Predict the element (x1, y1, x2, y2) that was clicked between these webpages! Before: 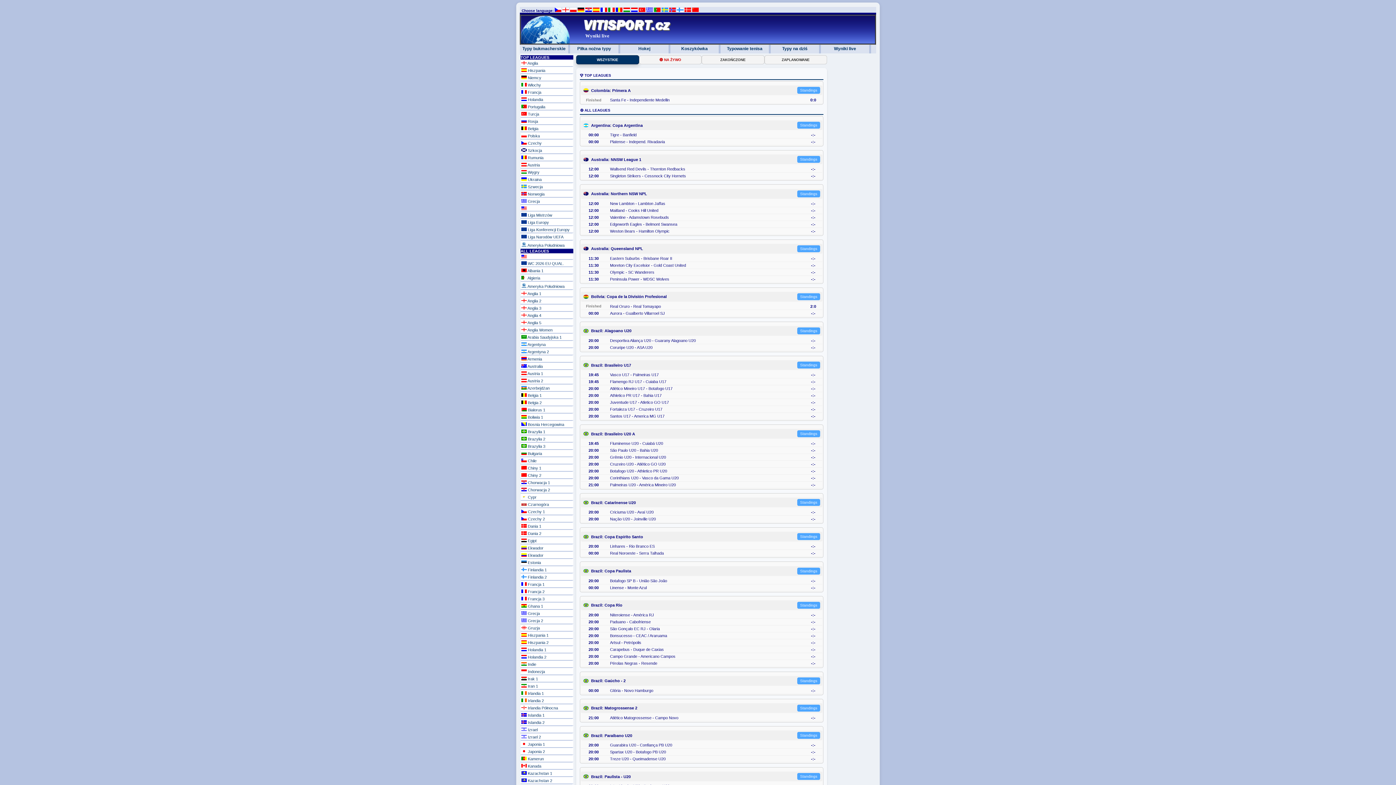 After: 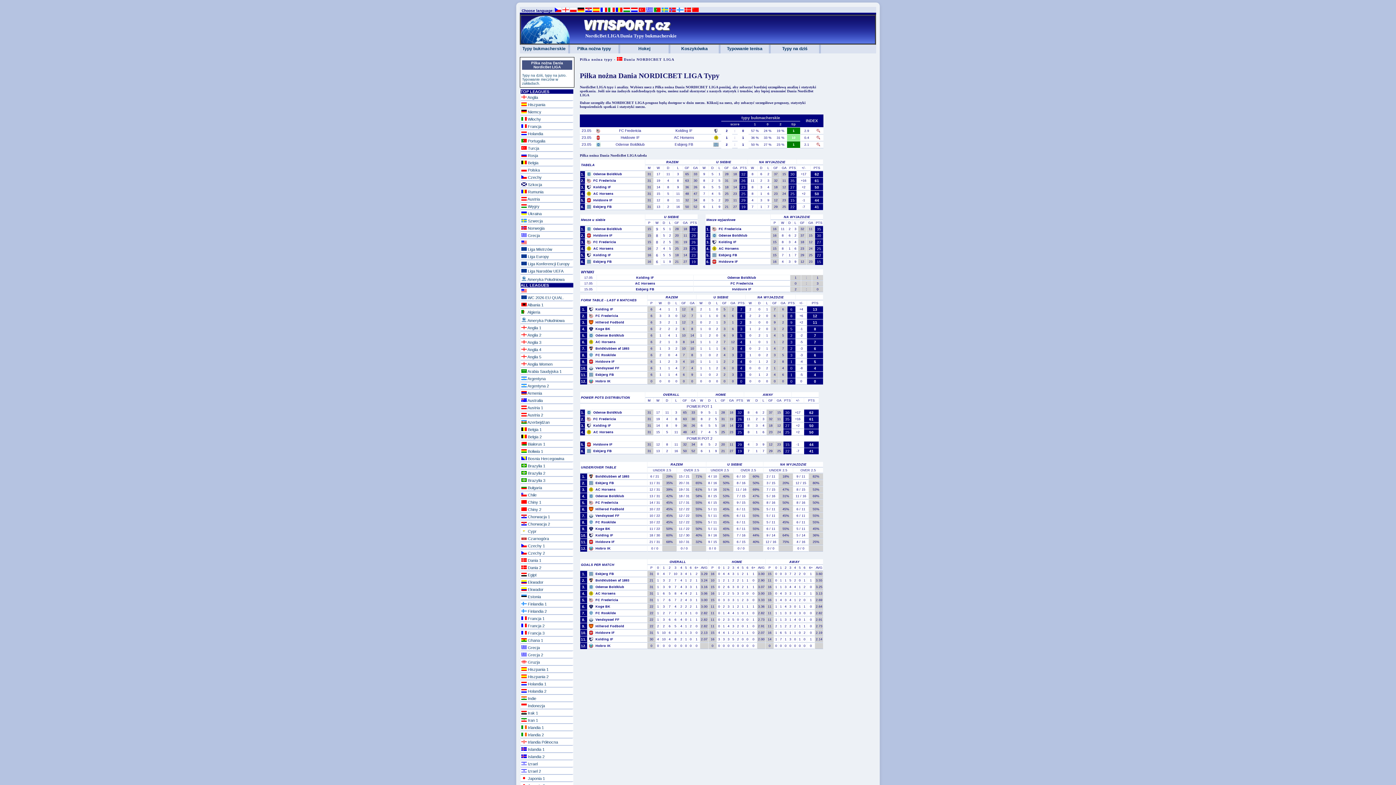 Action: label:  Dania 2 bbox: (520, 530, 573, 537)